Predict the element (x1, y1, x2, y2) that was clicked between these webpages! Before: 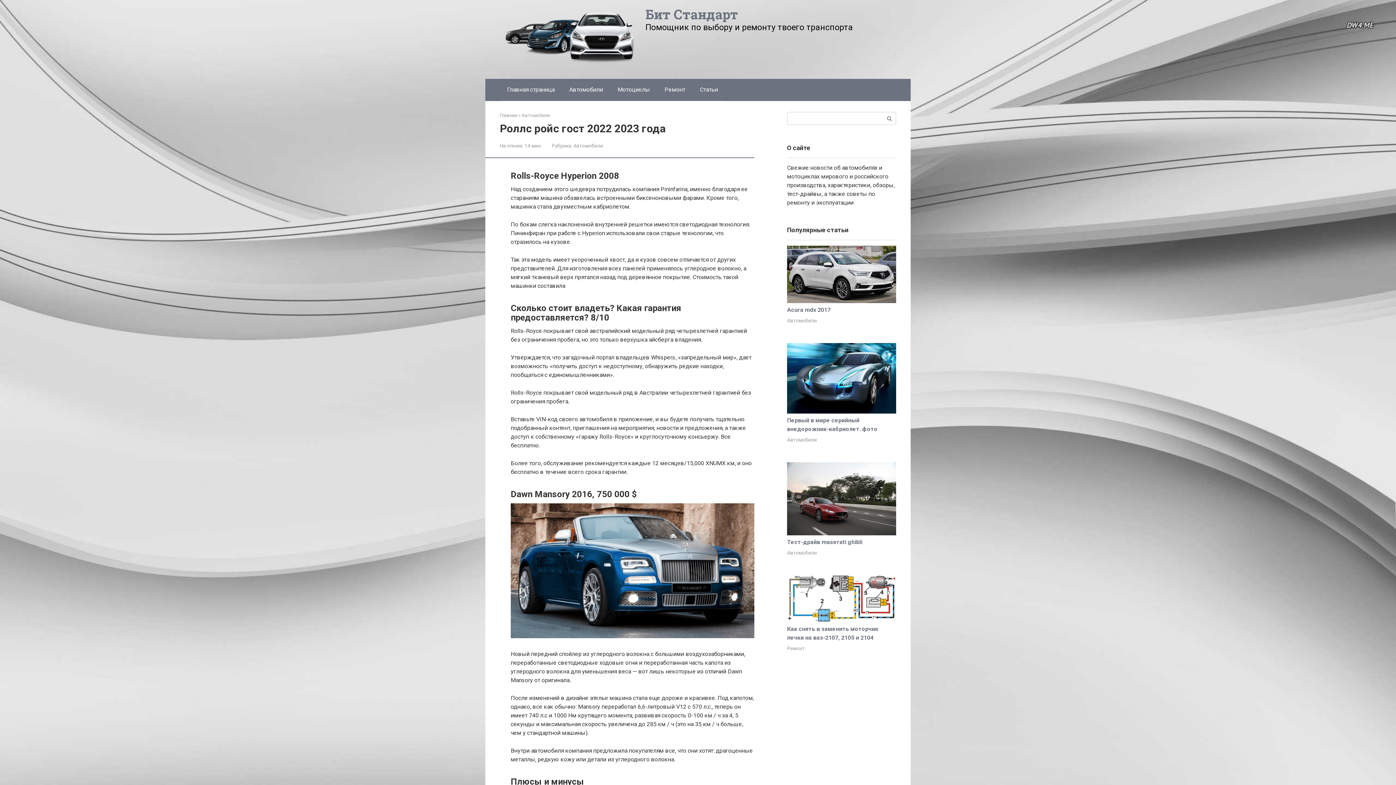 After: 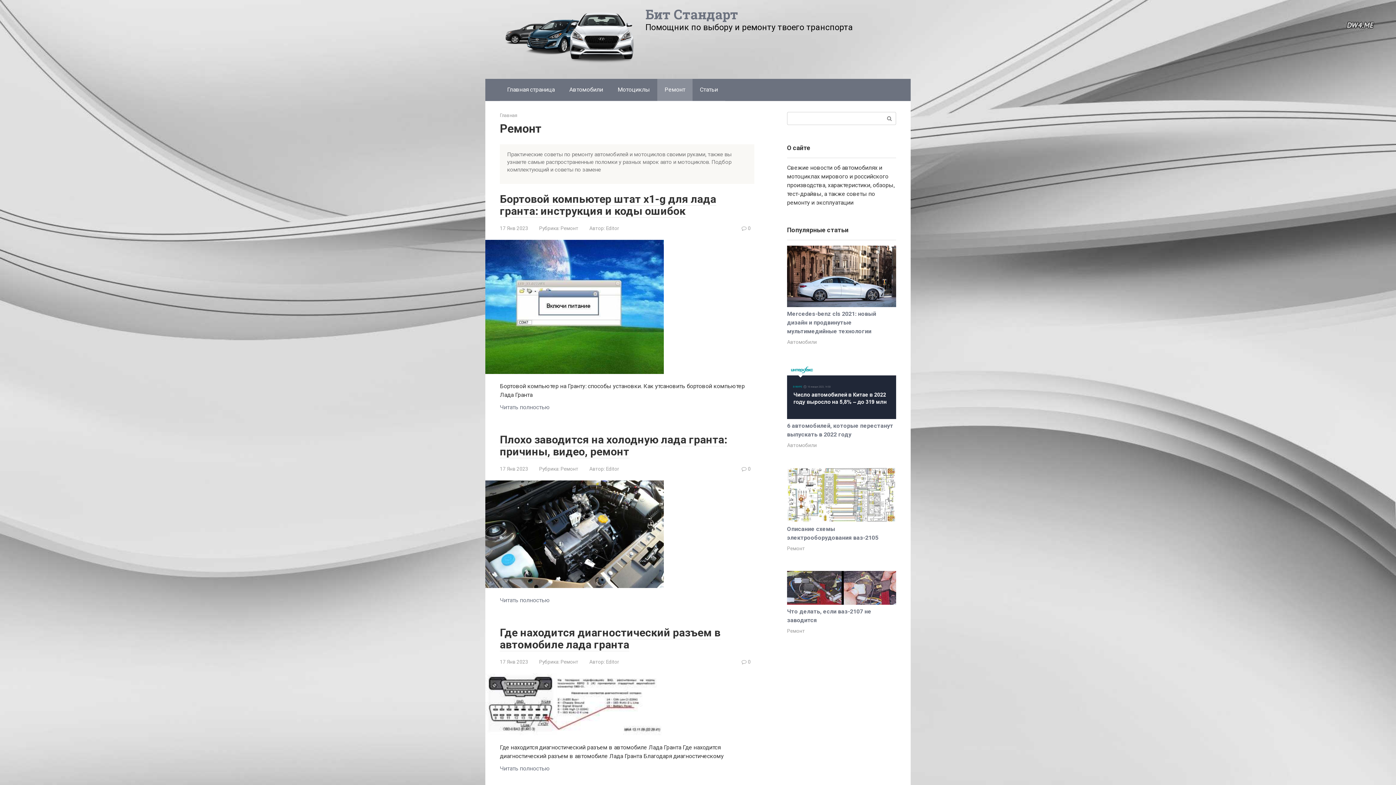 Action: label: Ремонт bbox: (787, 645, 805, 651)